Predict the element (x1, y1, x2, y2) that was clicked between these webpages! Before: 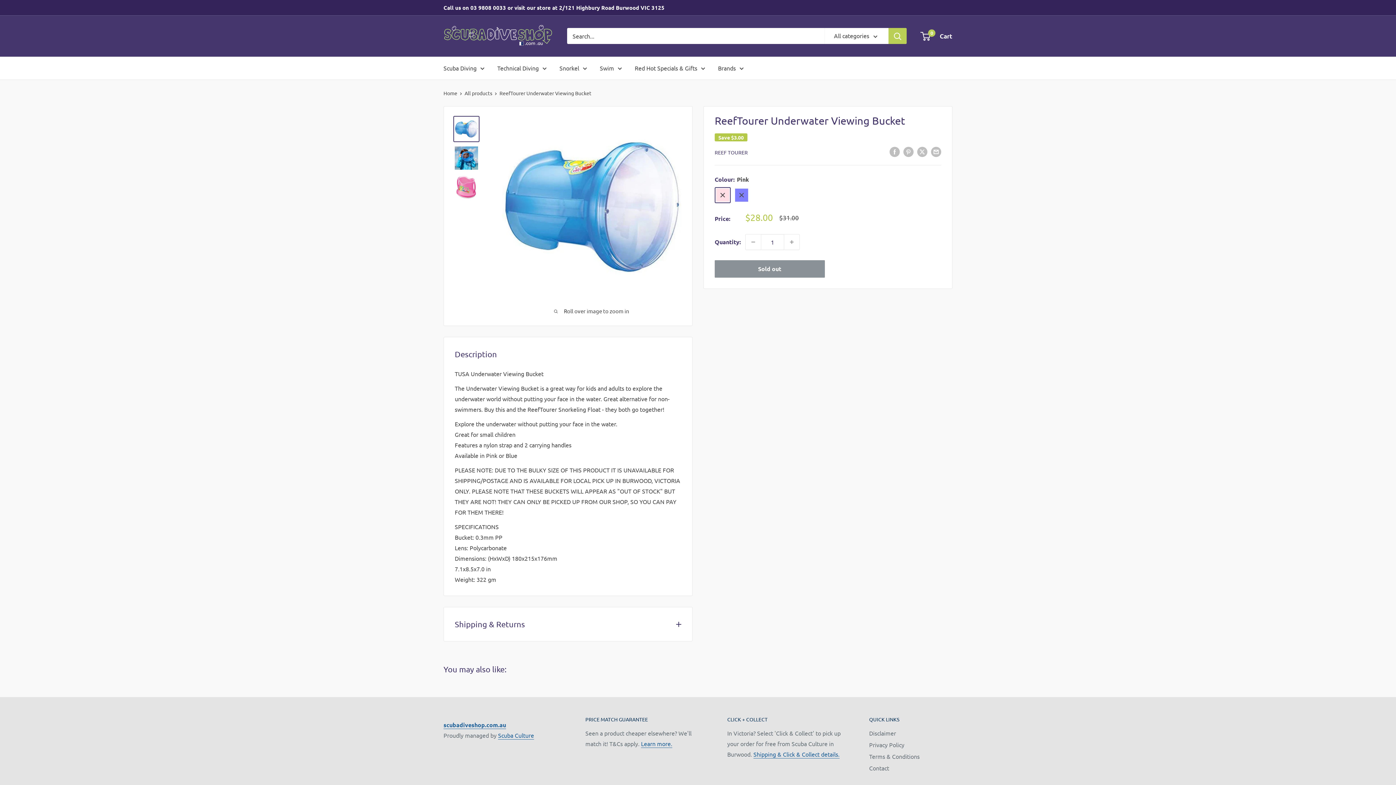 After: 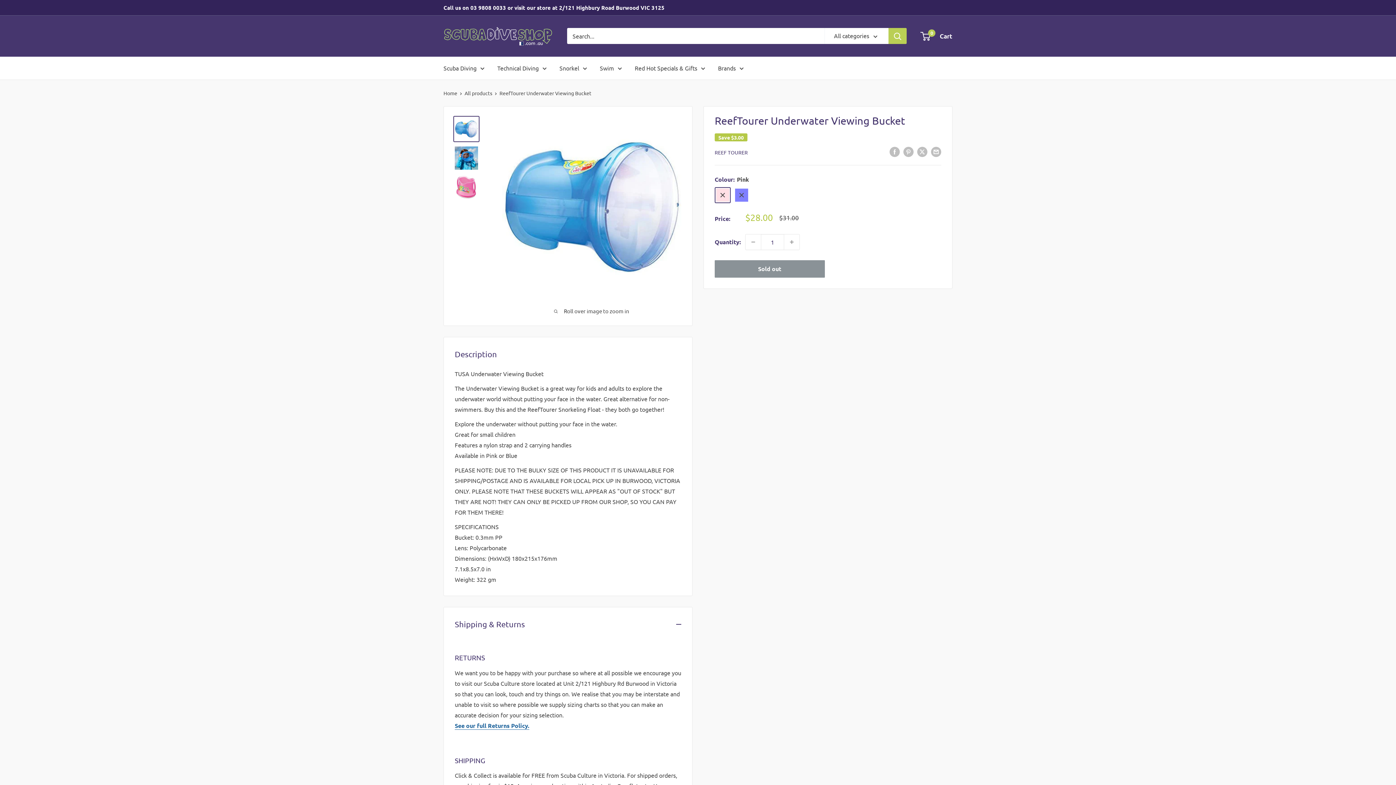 Action: bbox: (444, 607, 692, 641) label: Shipping & Returns